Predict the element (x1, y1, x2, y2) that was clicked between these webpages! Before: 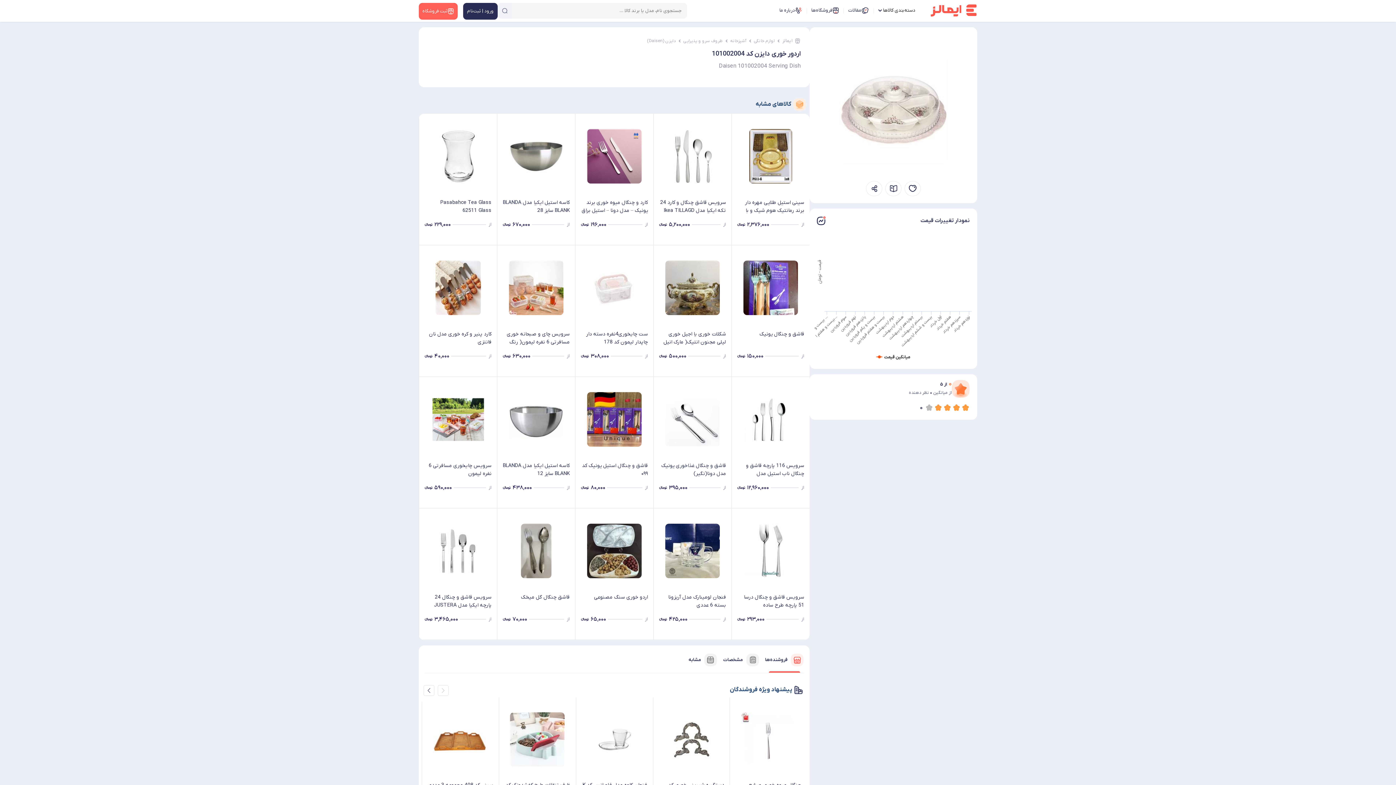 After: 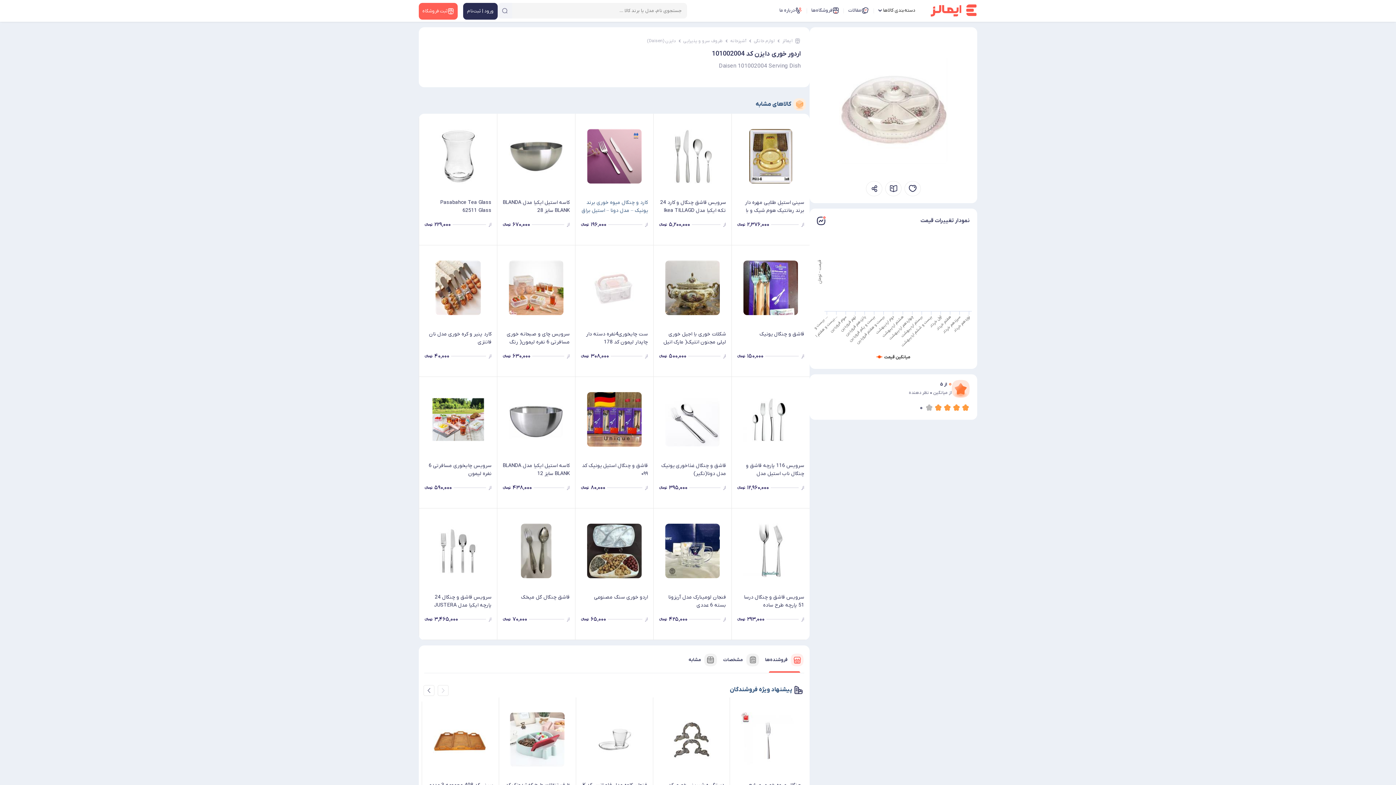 Action: bbox: (581, 198, 648, 214) label: کارد و چنگال میوه خوری برند یونیک – مدل دونا – استیل براق